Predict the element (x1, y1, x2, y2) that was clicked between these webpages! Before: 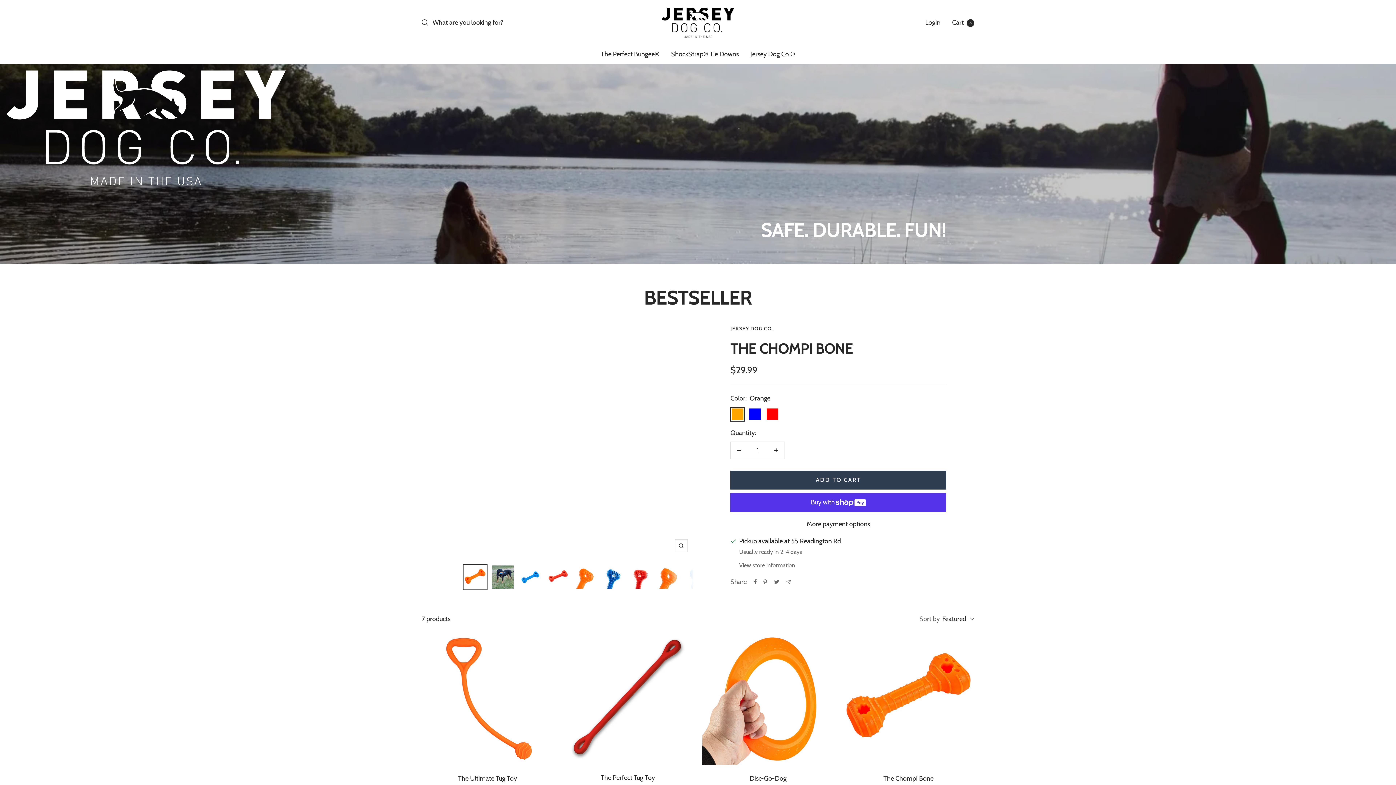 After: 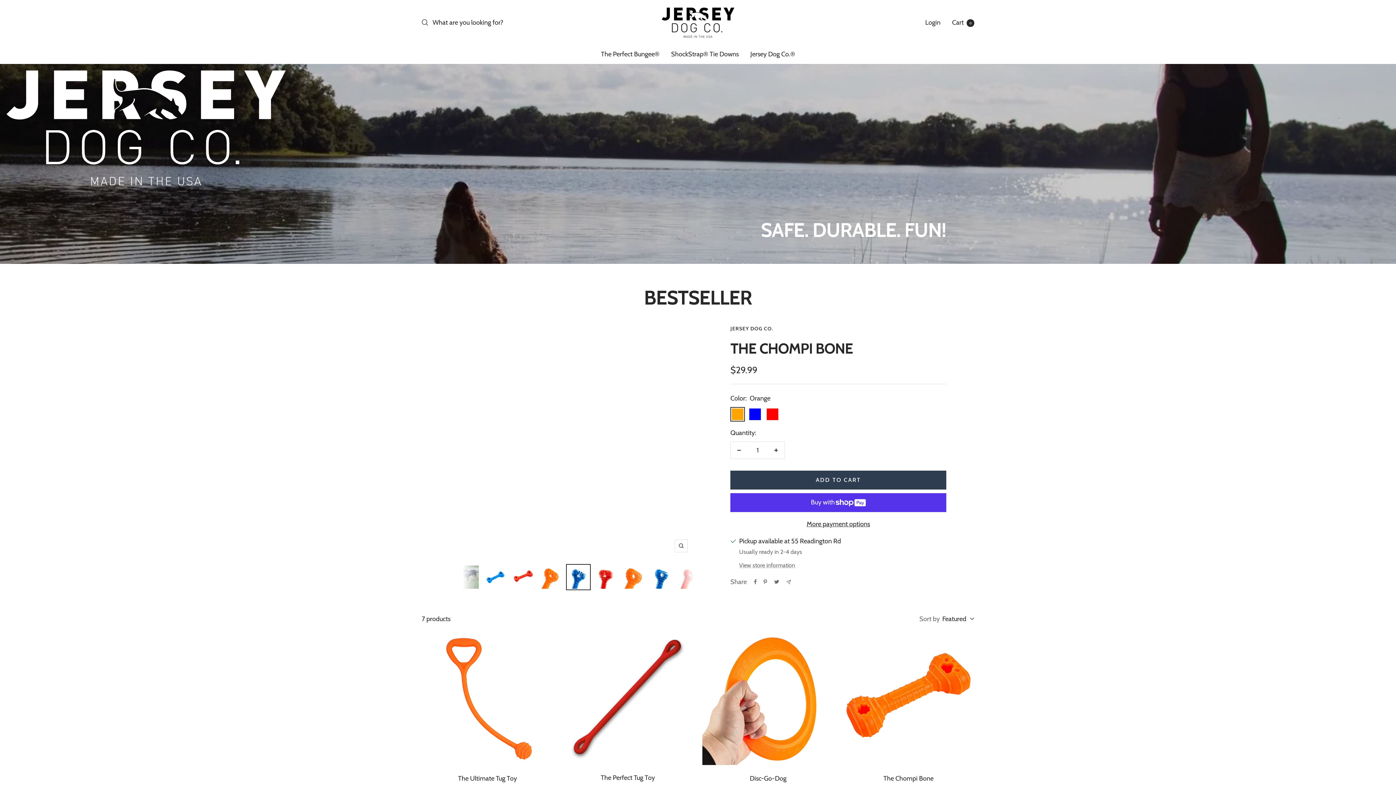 Action: bbox: (601, 564, 625, 590)